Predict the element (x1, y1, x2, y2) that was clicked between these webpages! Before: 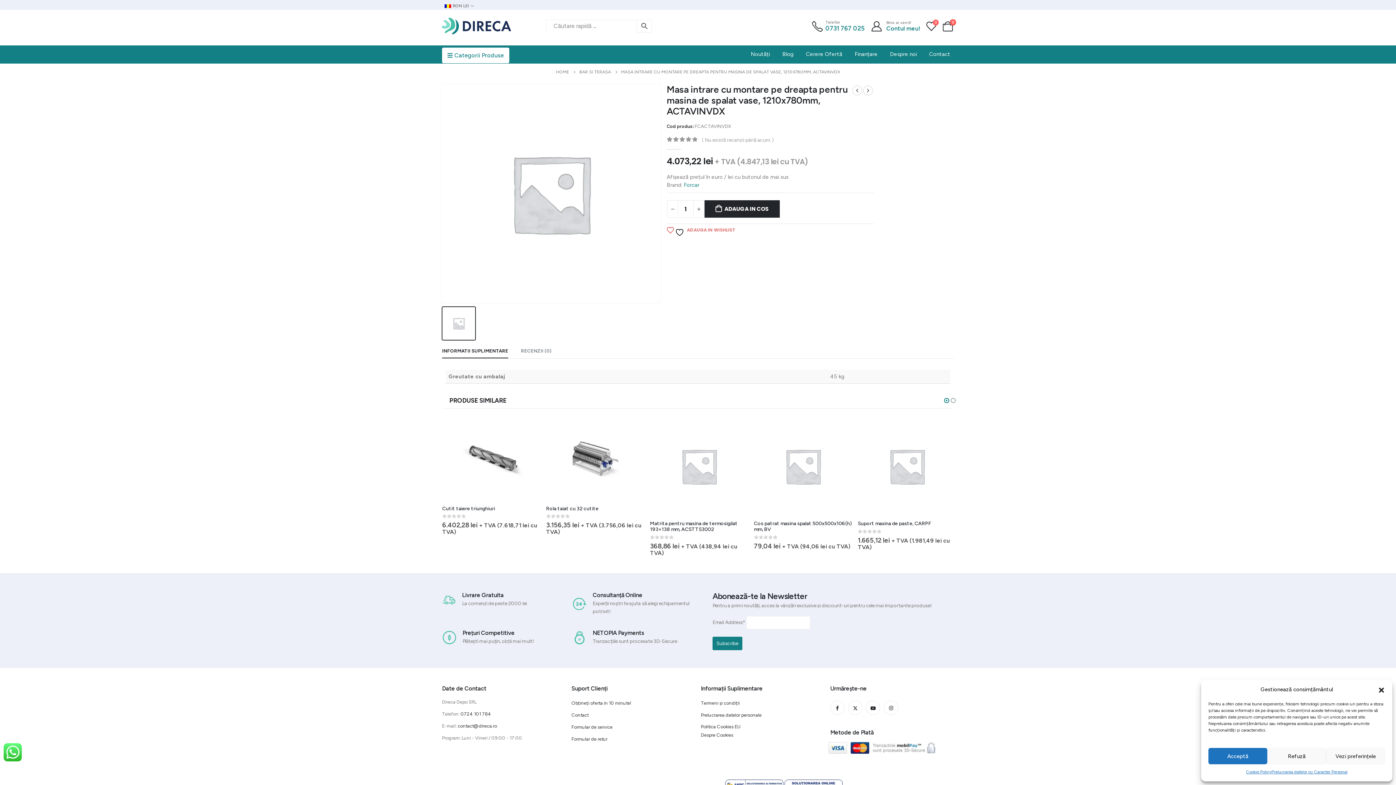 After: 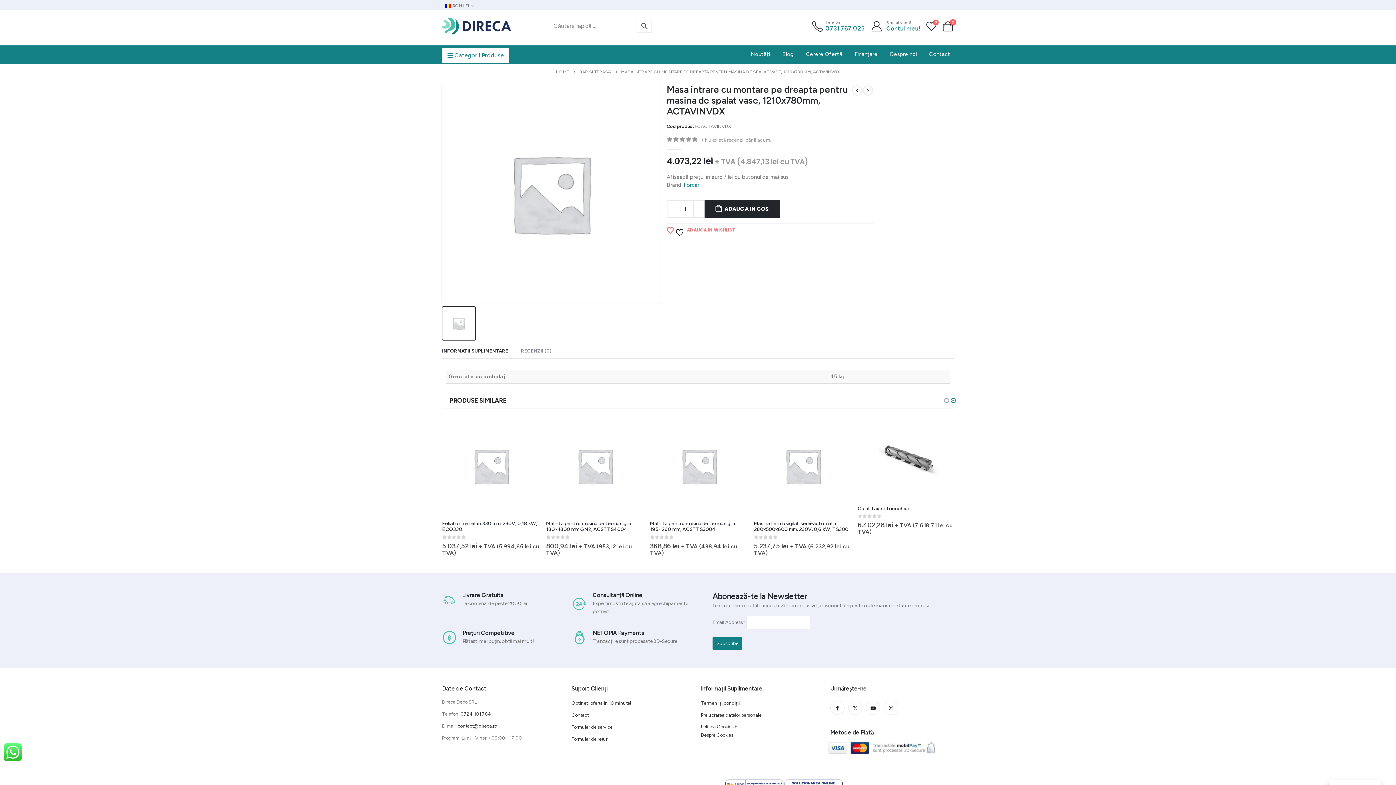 Action: bbox: (1208, 748, 1267, 764) label: Acceptă